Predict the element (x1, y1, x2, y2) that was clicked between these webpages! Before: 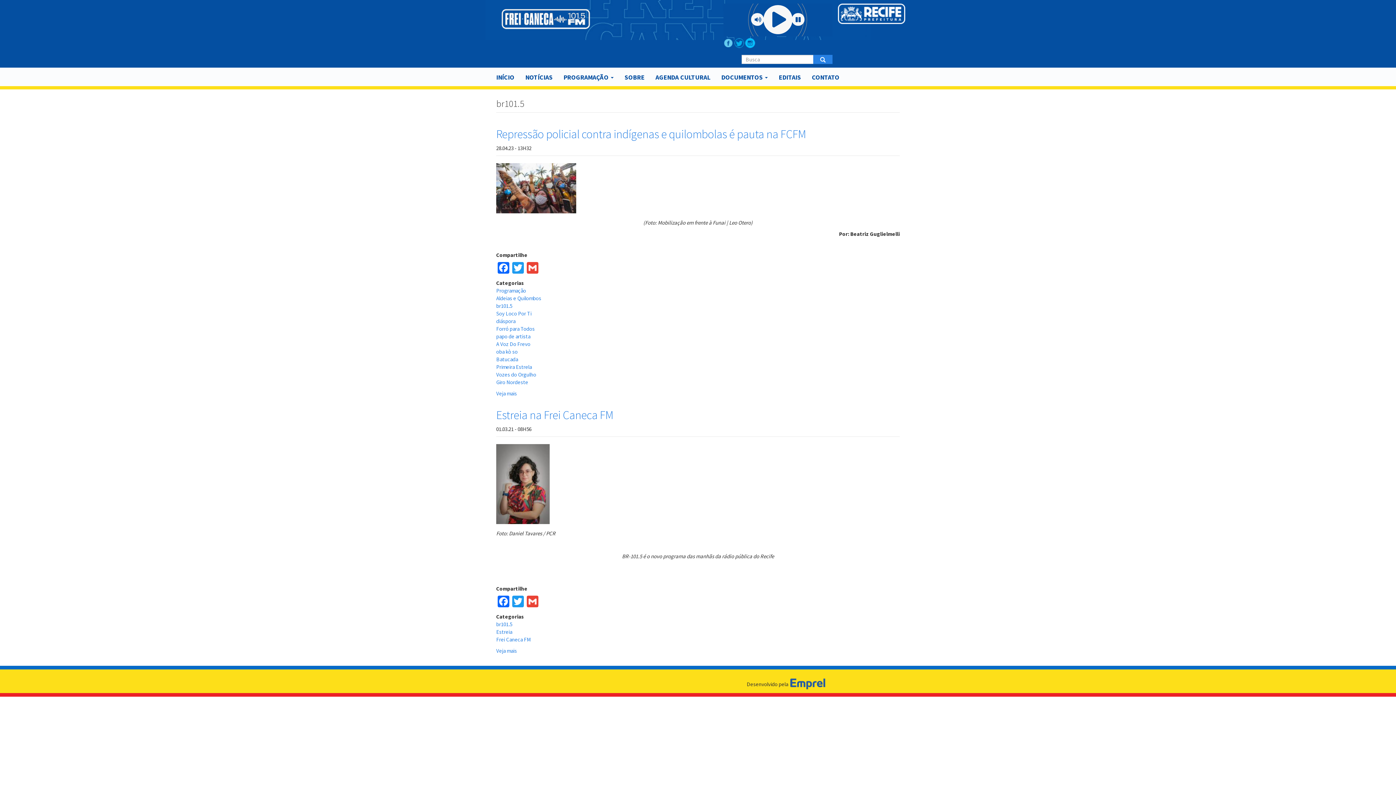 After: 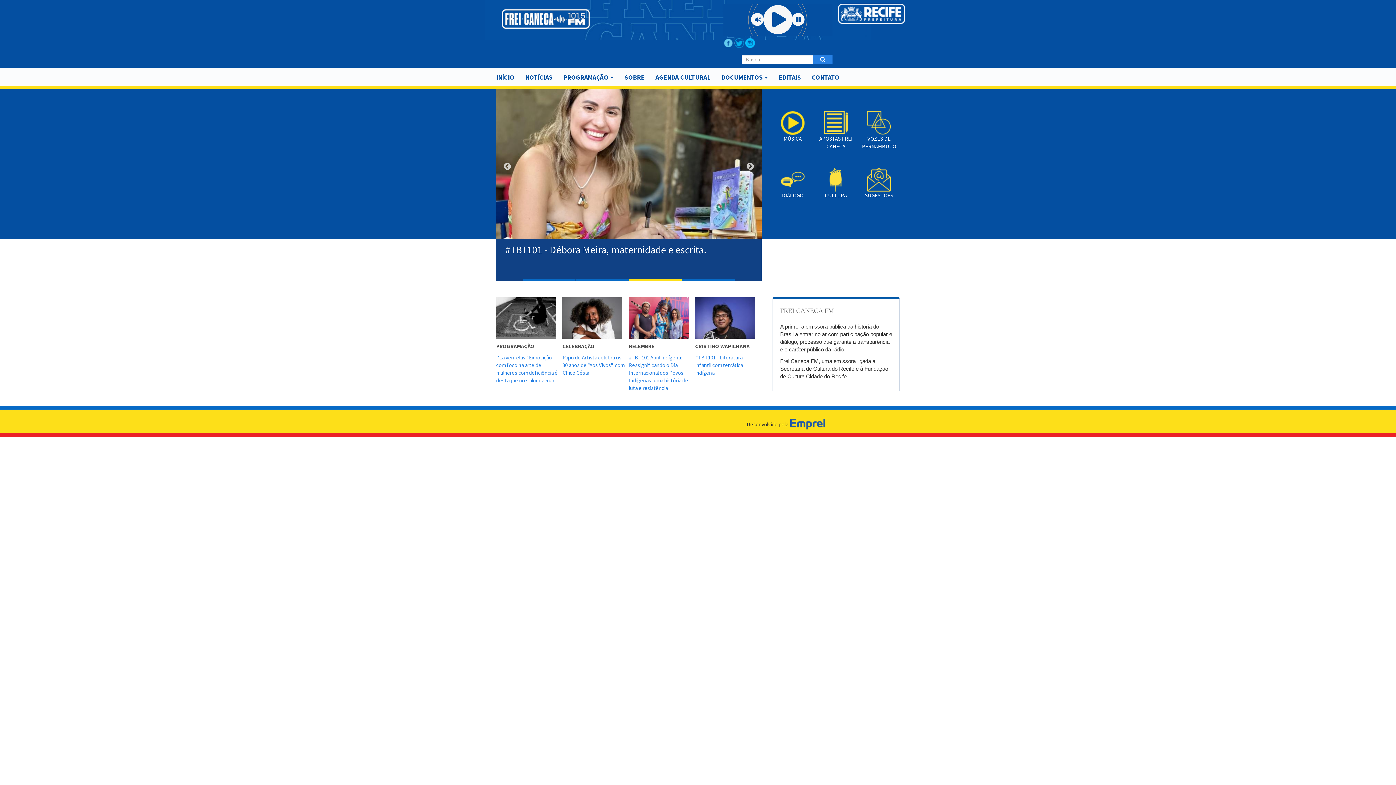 Action: label: INÍCIO bbox: (490, 68, 520, 86)